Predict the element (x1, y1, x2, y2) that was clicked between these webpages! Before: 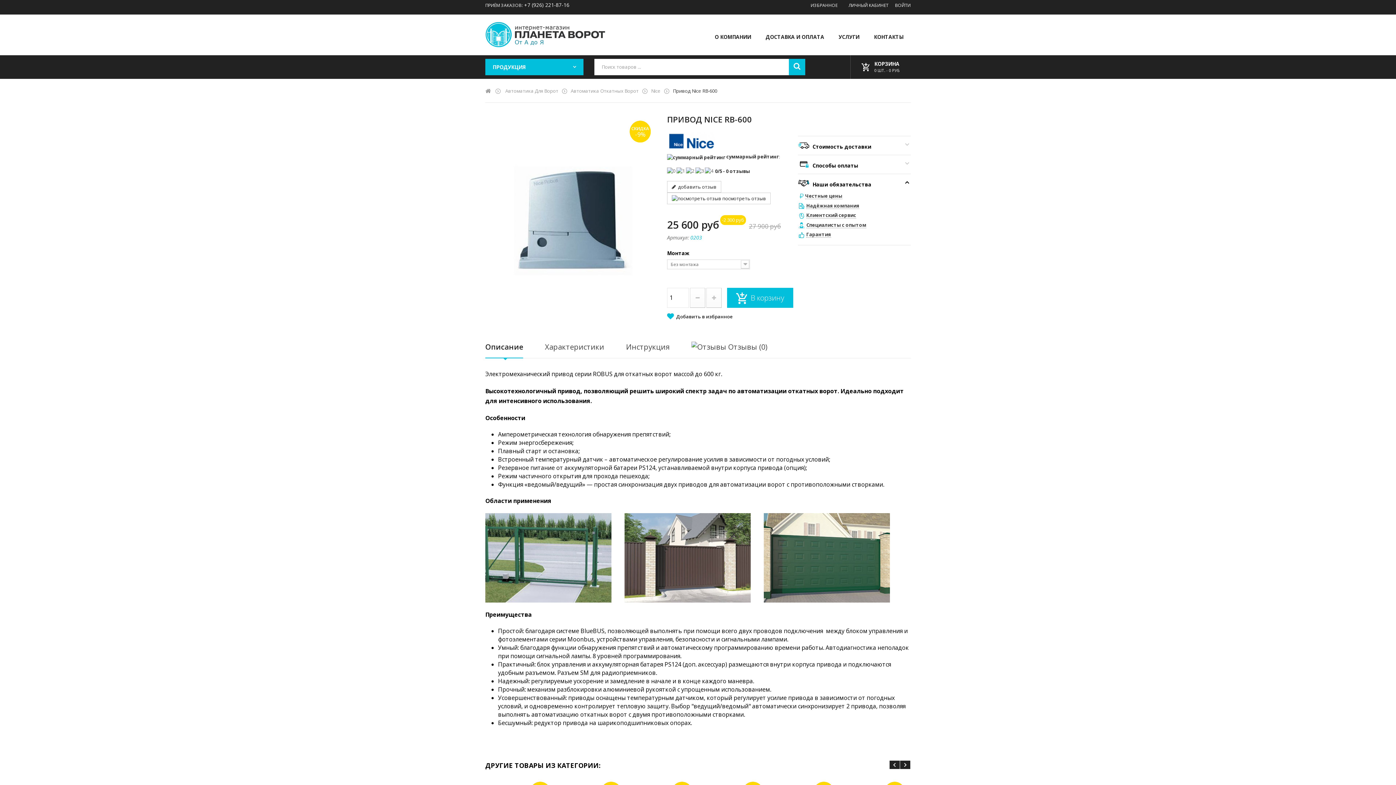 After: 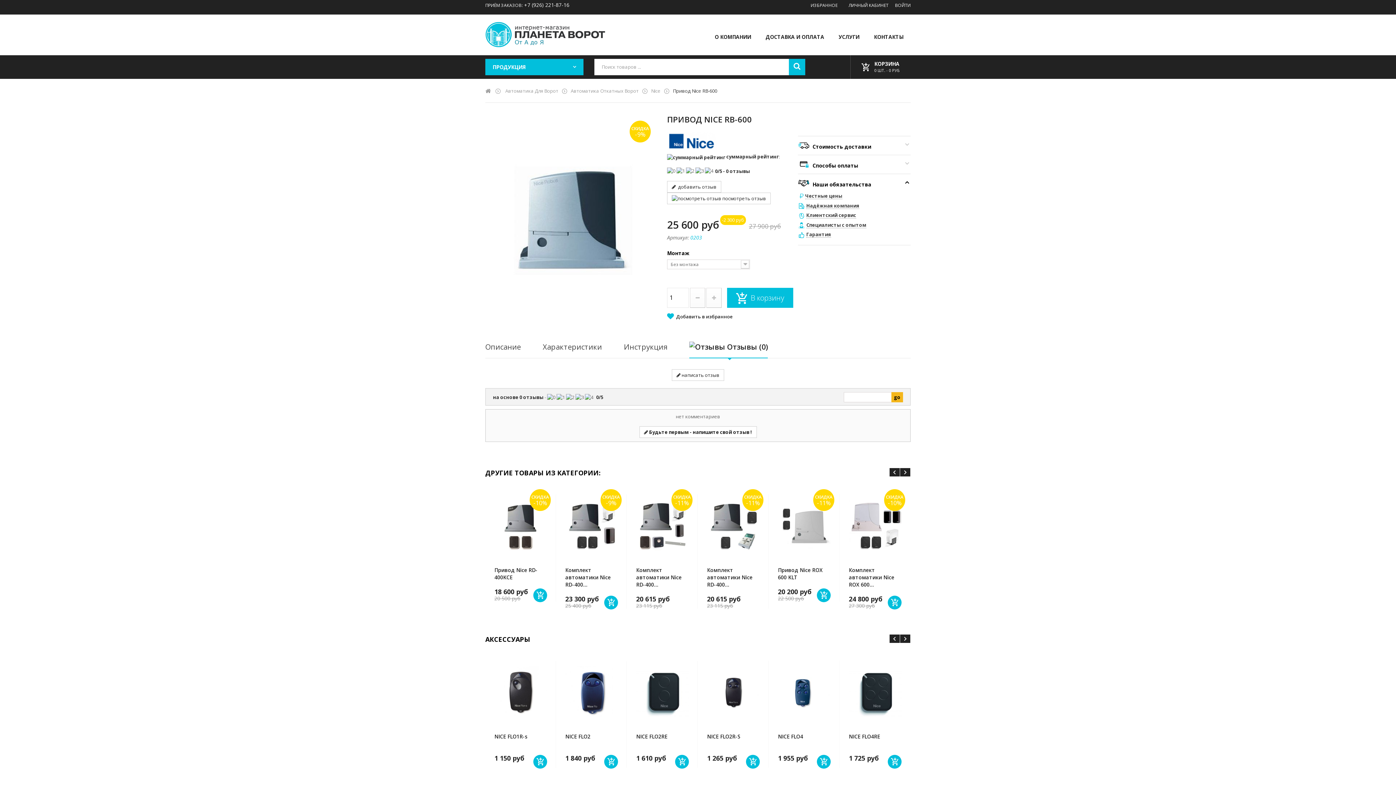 Action: bbox: (691, 336, 767, 358) label:  Отзывы (0)